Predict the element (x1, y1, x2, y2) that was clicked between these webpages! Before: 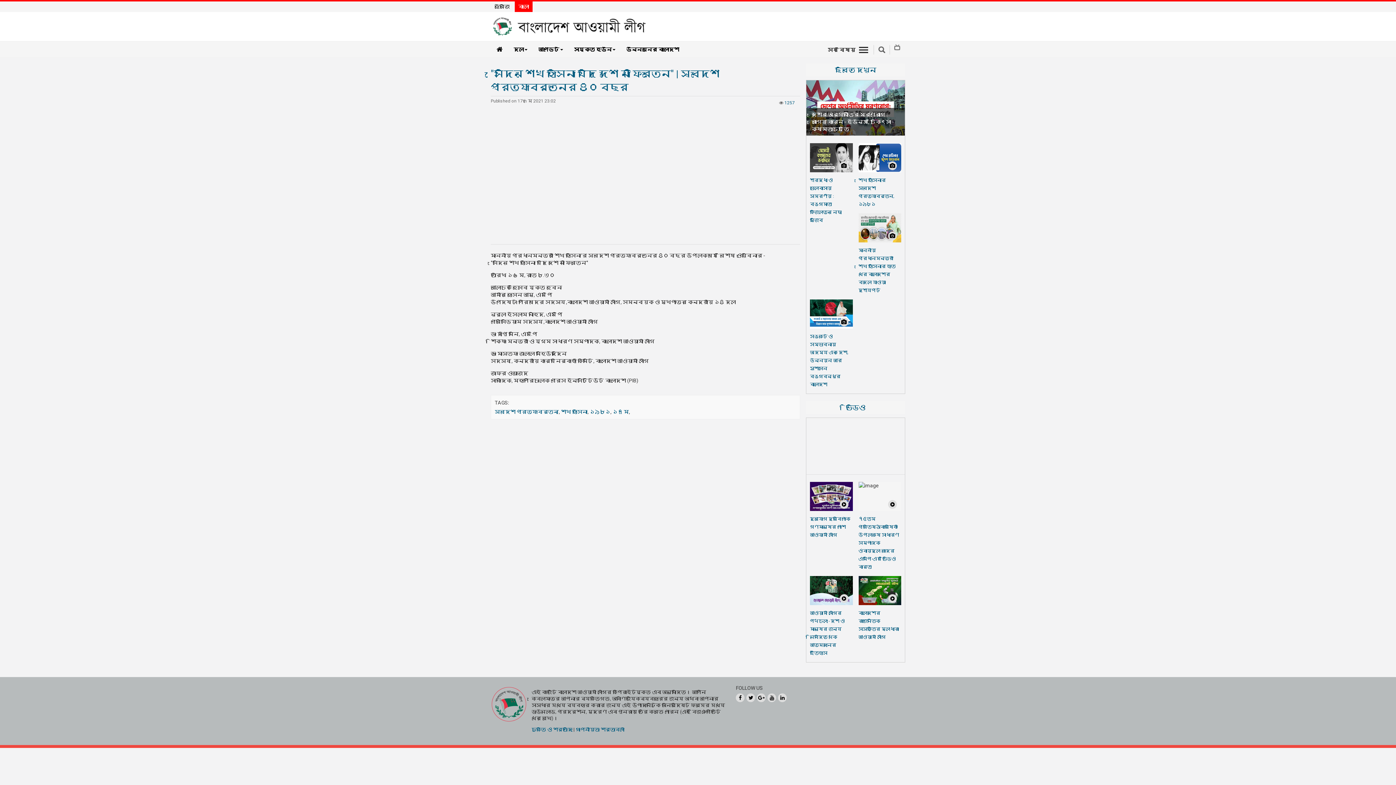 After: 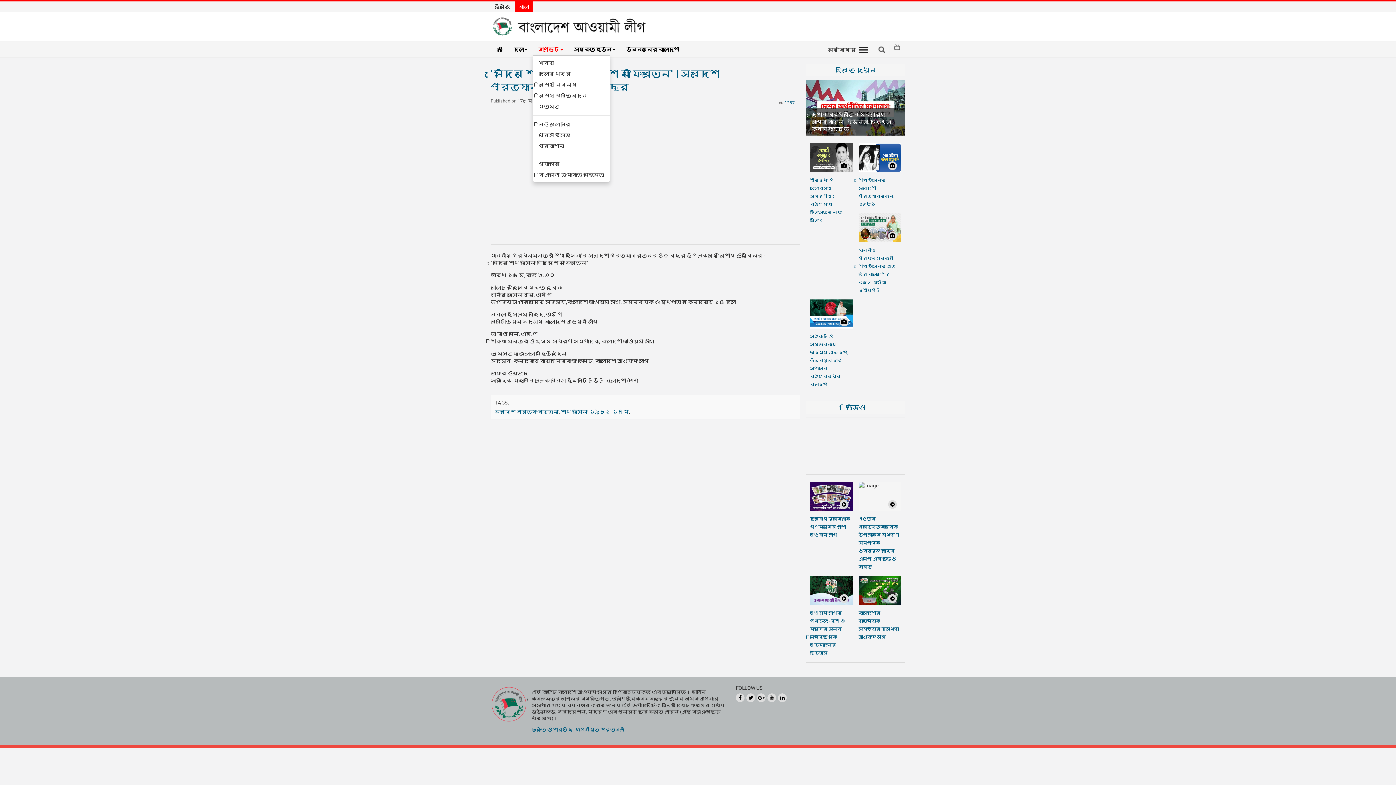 Action: label: আপডেট bbox: (533, 43, 568, 55)